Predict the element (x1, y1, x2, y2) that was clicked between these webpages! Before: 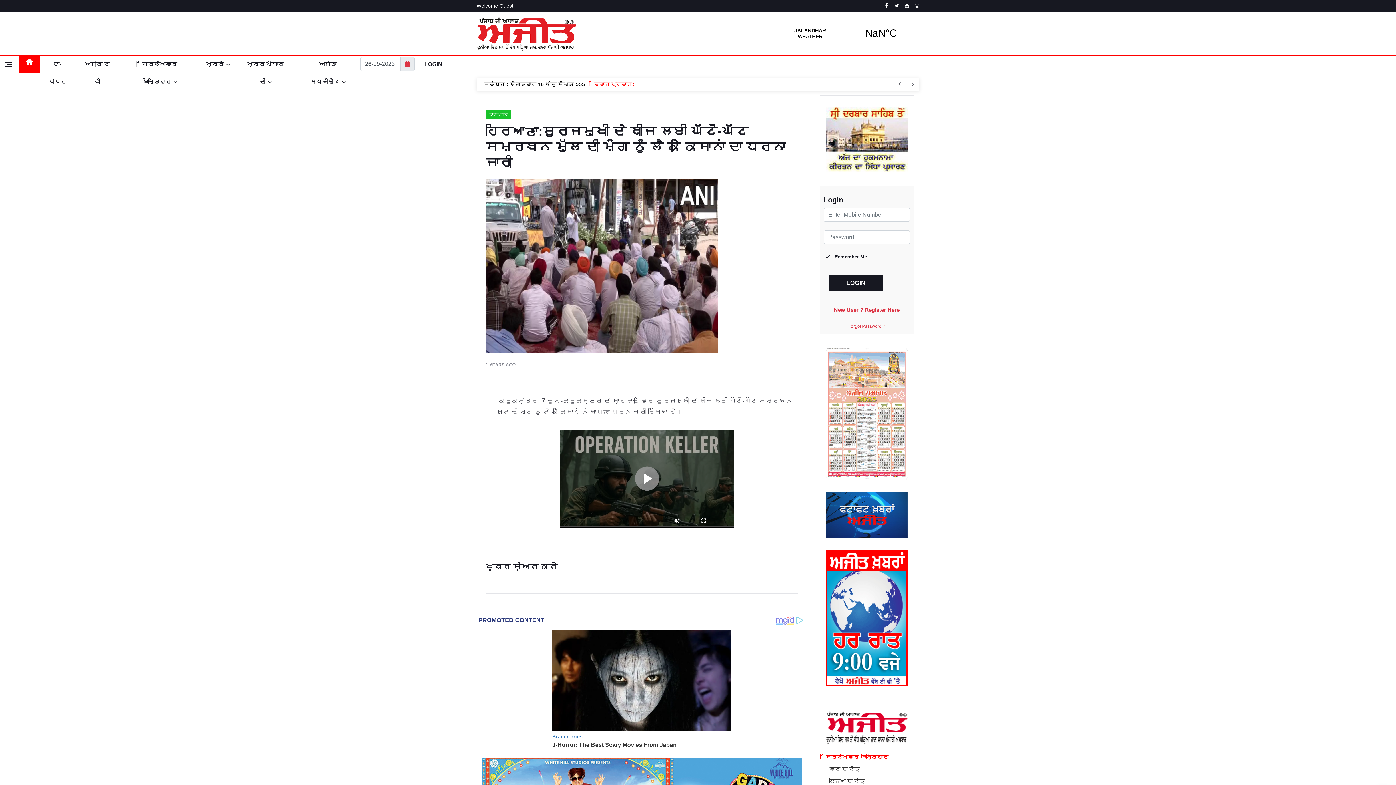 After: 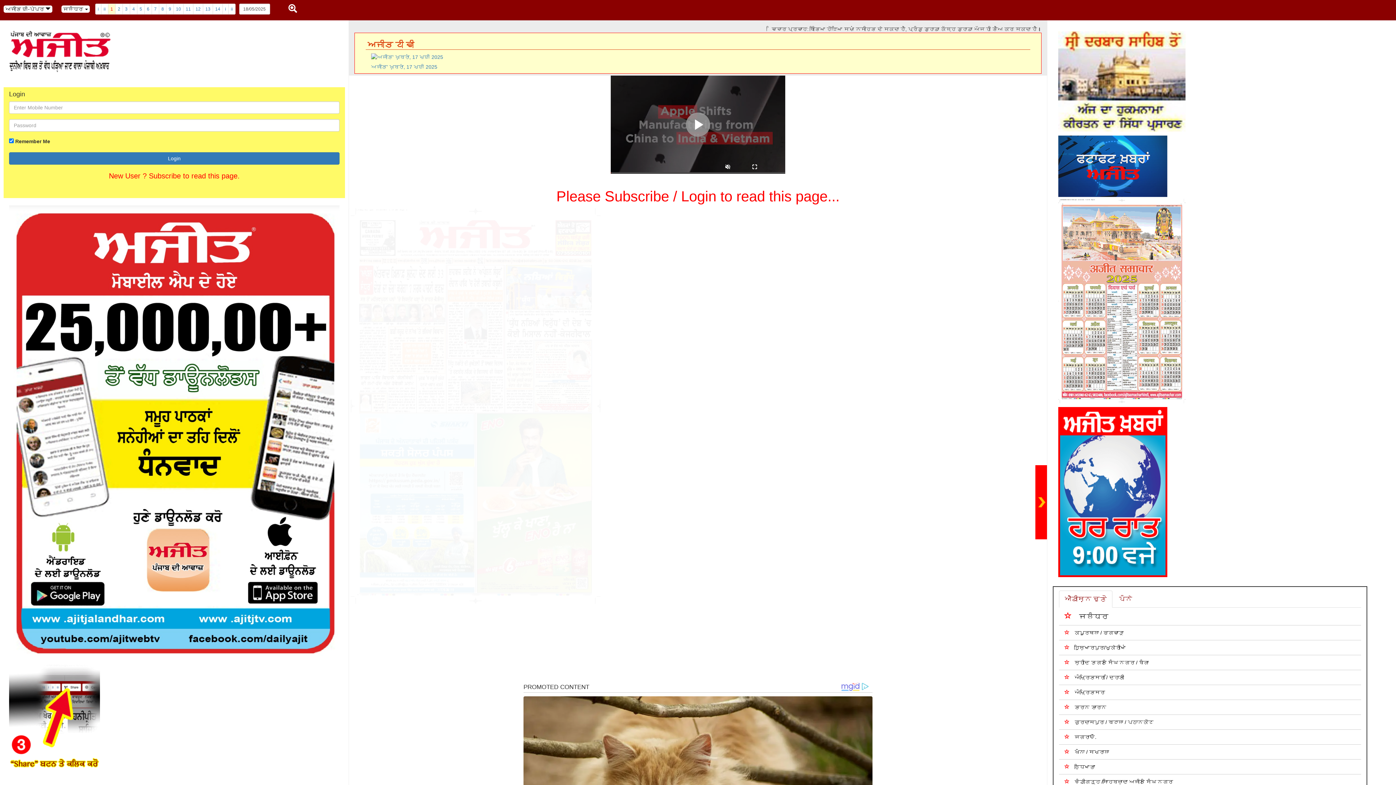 Action: bbox: (39, 55, 75, 73) label: ਈ-ਪੇਪਰ